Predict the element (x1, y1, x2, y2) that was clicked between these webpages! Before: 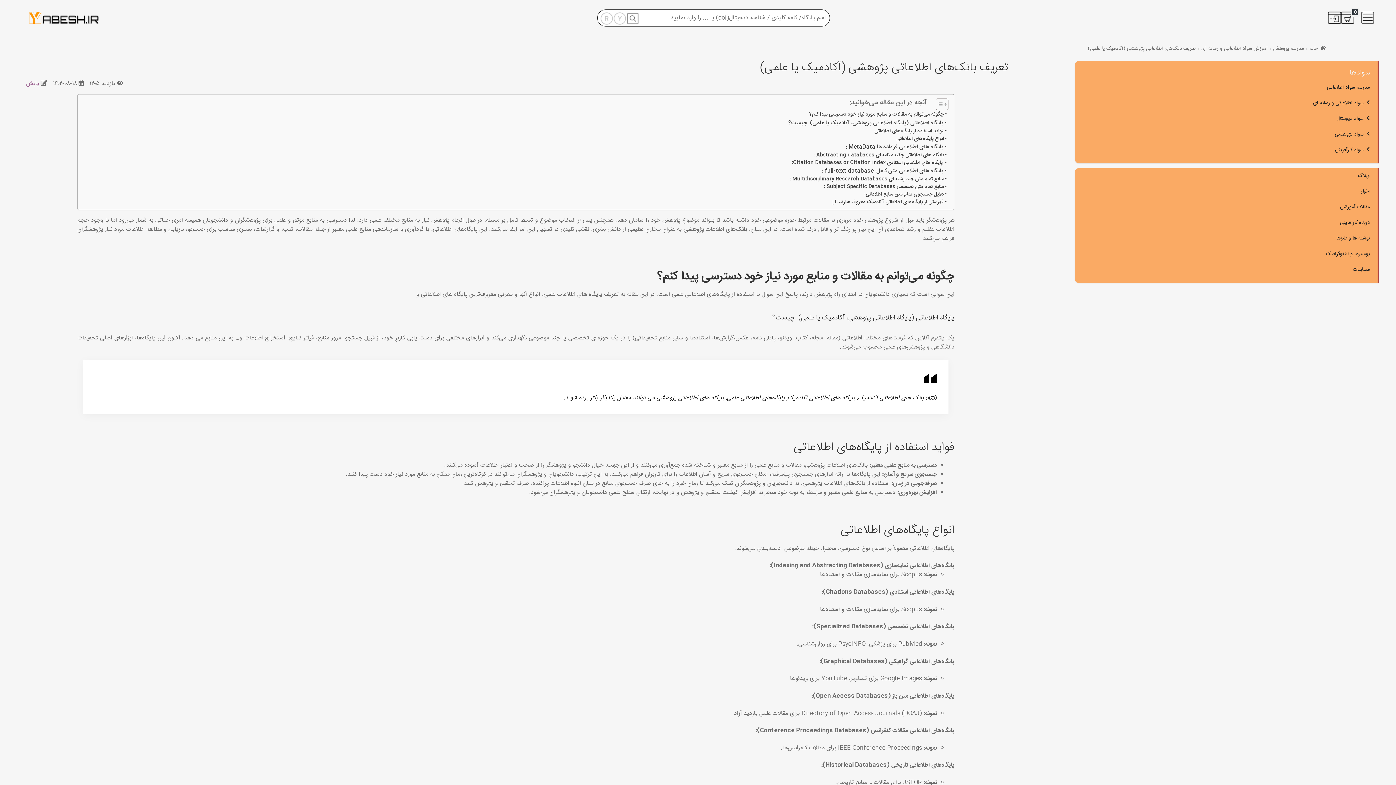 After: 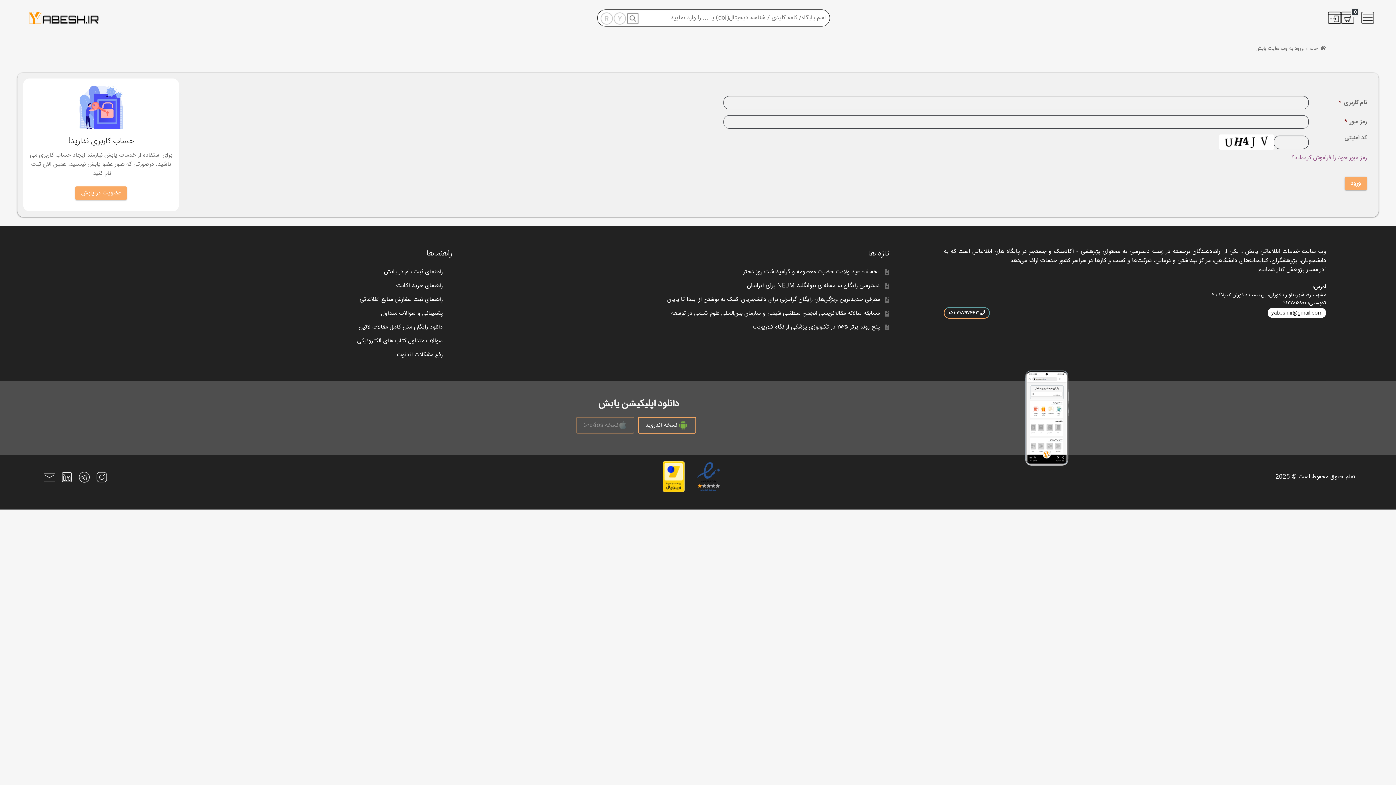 Action: bbox: (1328, 11, 1341, 24)